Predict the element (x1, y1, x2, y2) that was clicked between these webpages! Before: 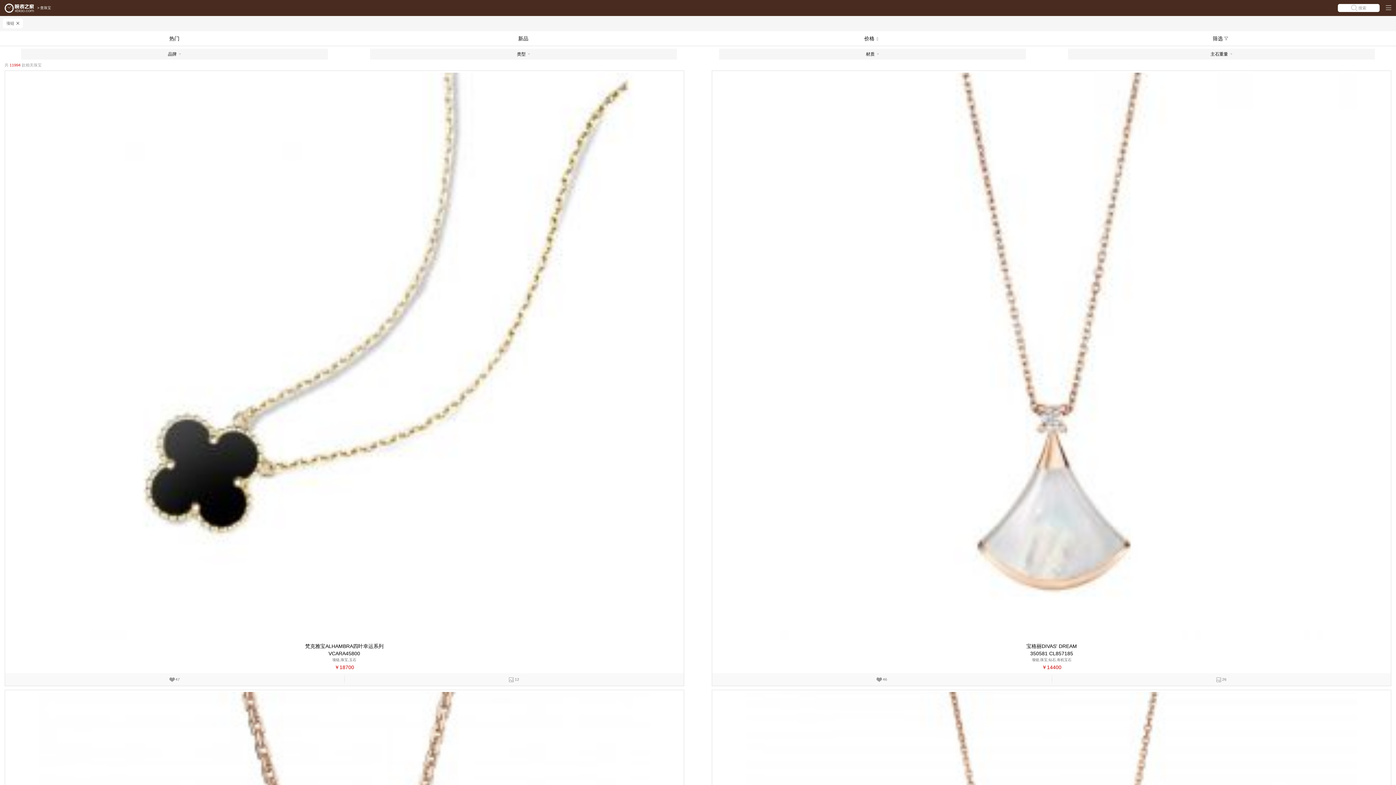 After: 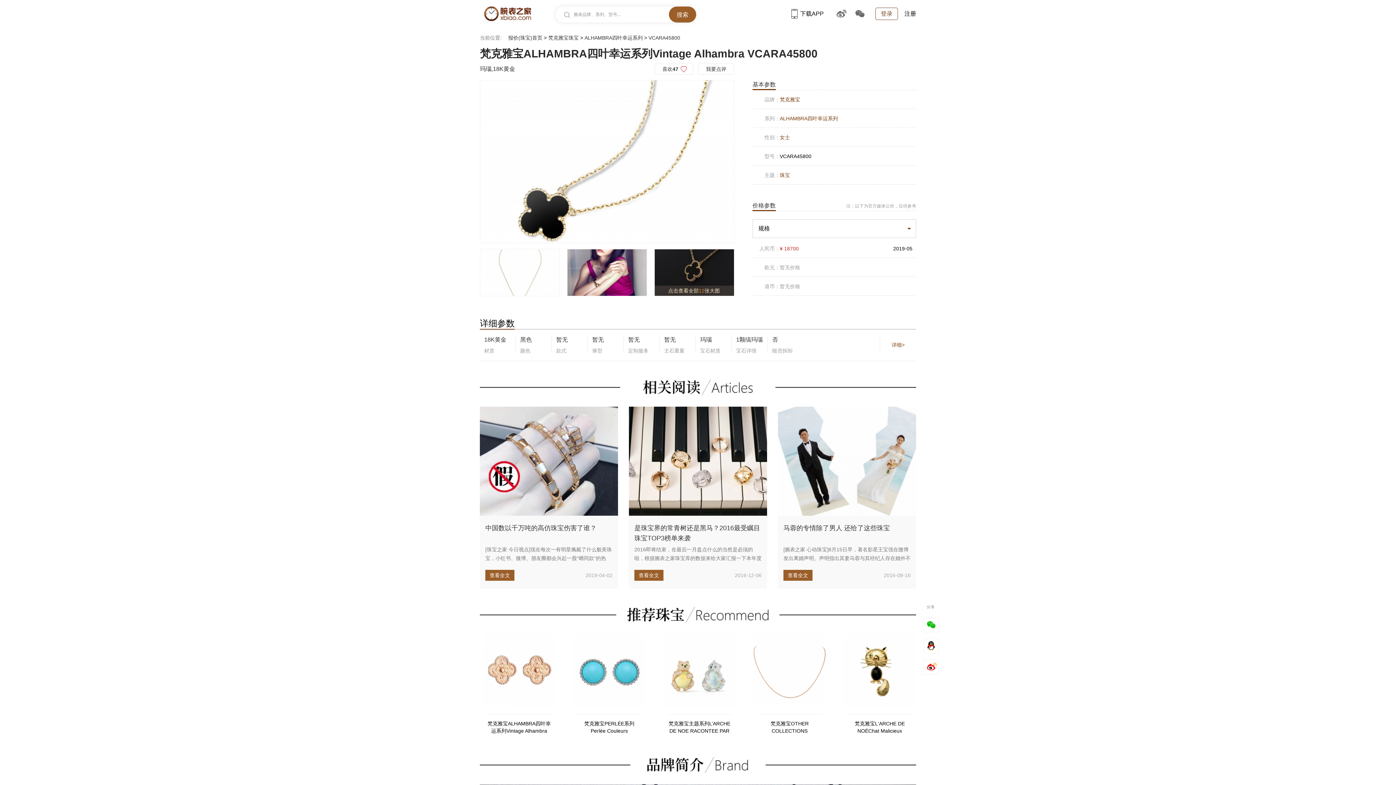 Action: bbox: (344, 673, 683, 686) label: 12